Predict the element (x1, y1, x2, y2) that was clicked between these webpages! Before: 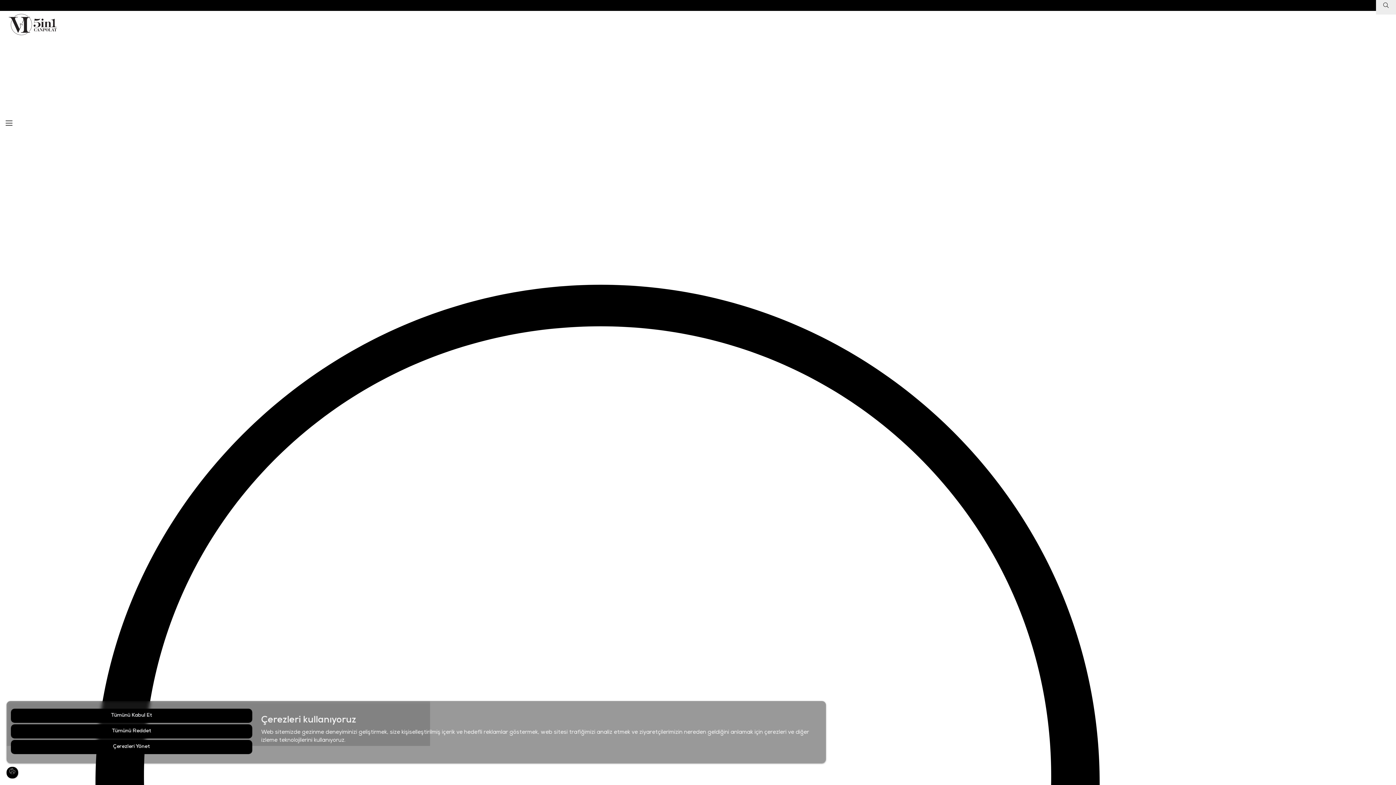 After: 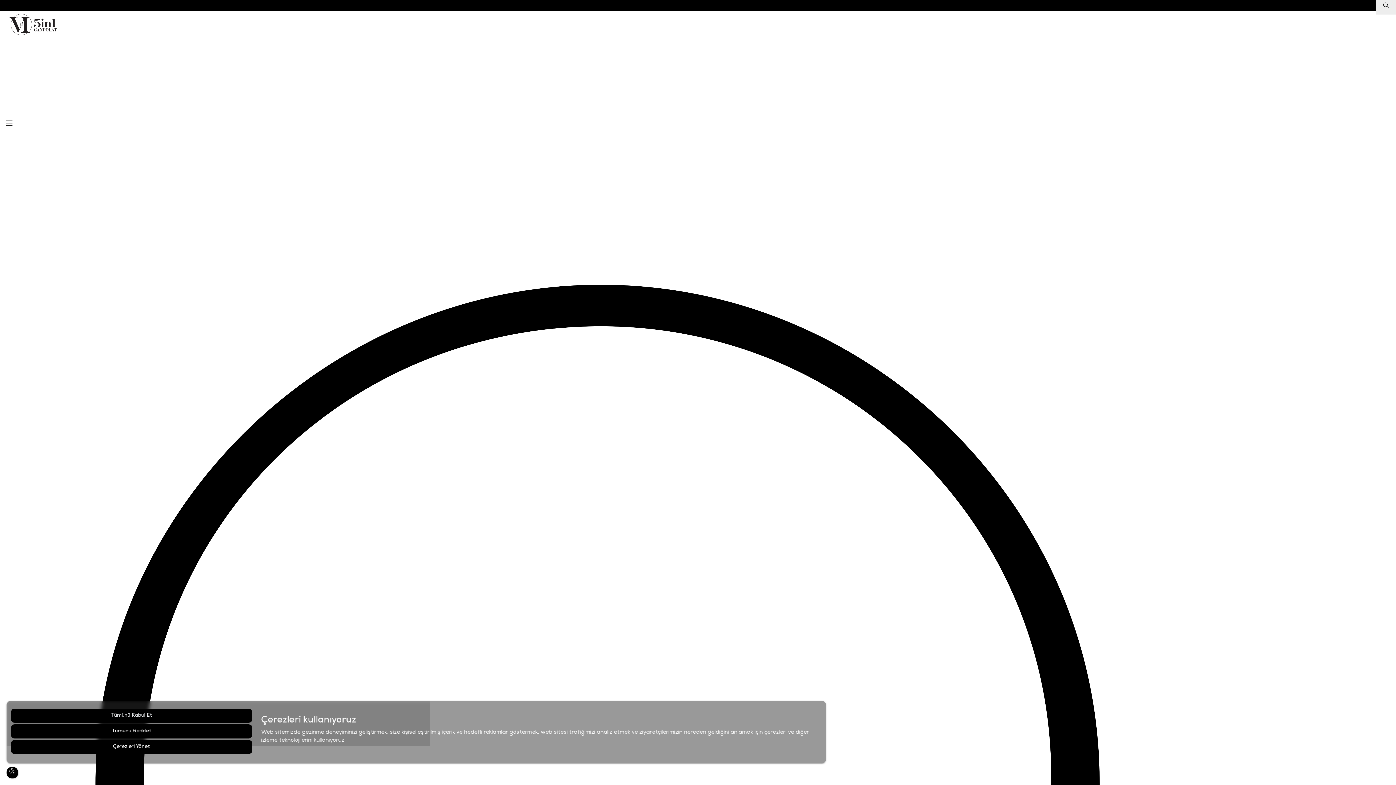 Action: bbox: (5, 34, 60, 39)